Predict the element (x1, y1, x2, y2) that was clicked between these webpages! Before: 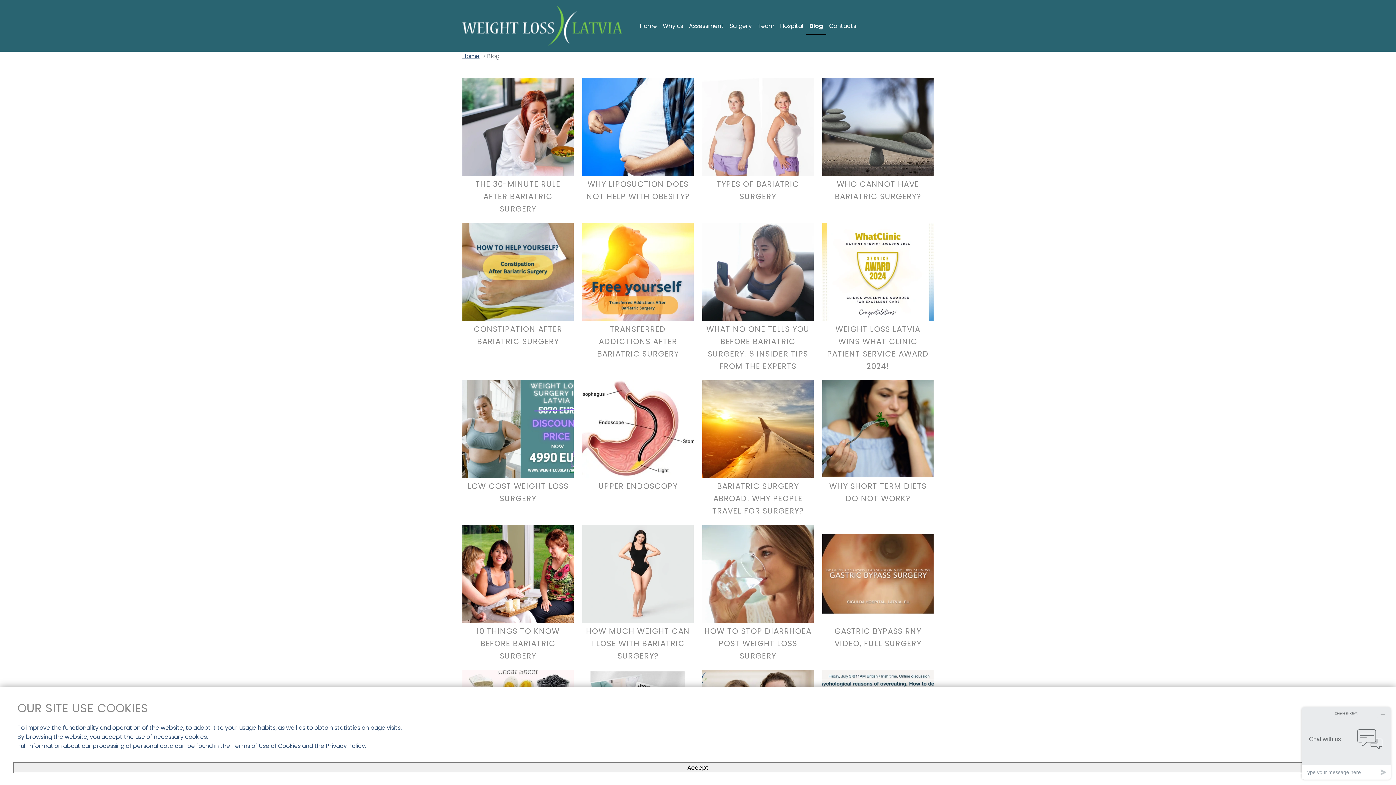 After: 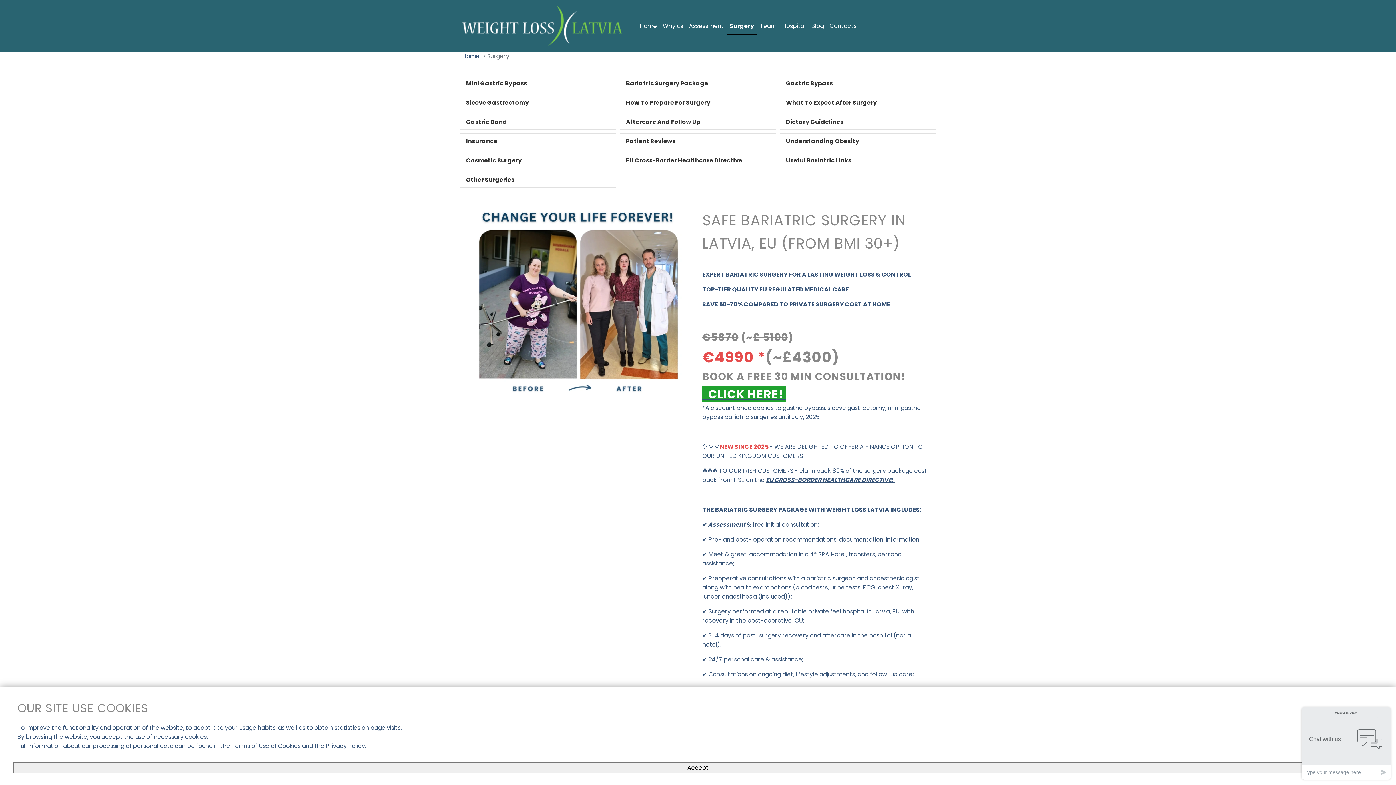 Action: bbox: (726, 18, 754, 33) label: Surgery